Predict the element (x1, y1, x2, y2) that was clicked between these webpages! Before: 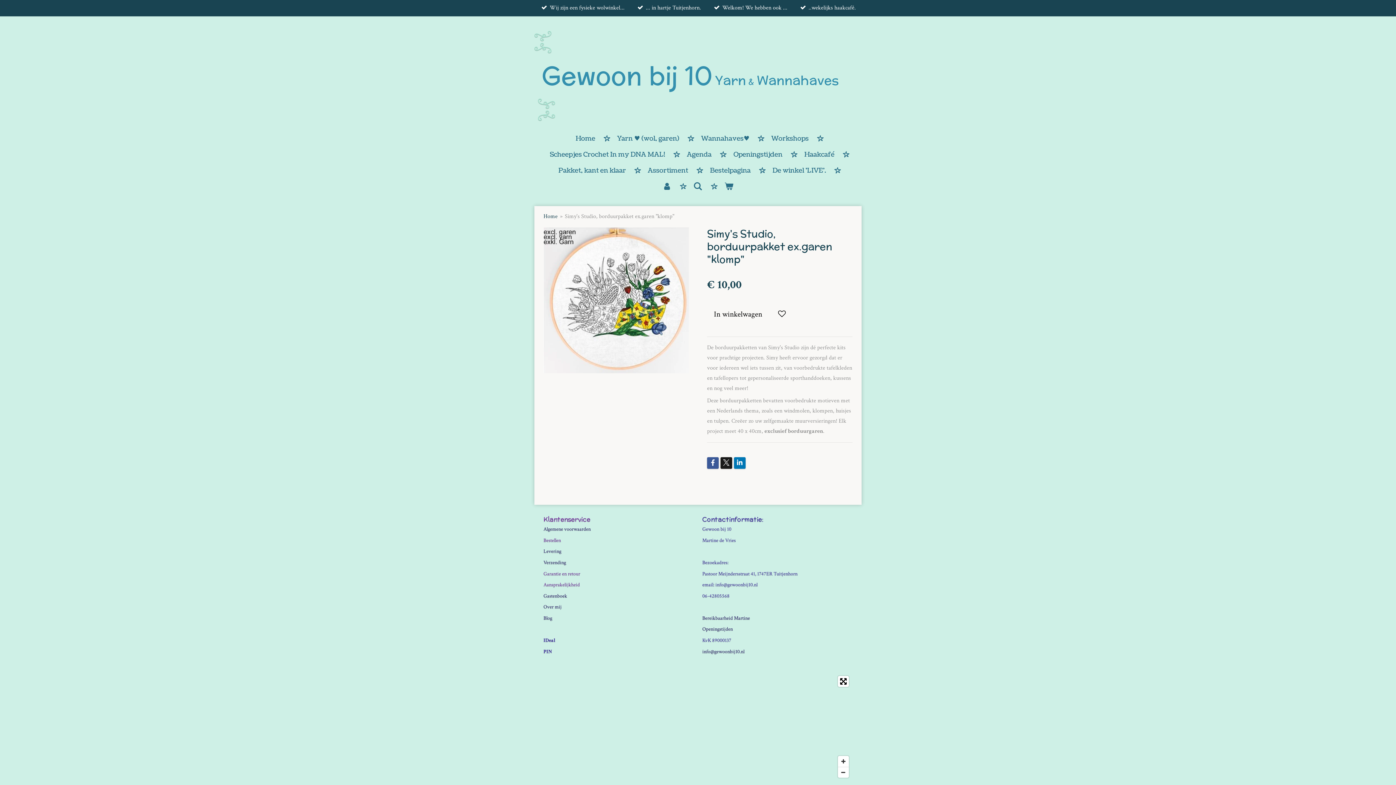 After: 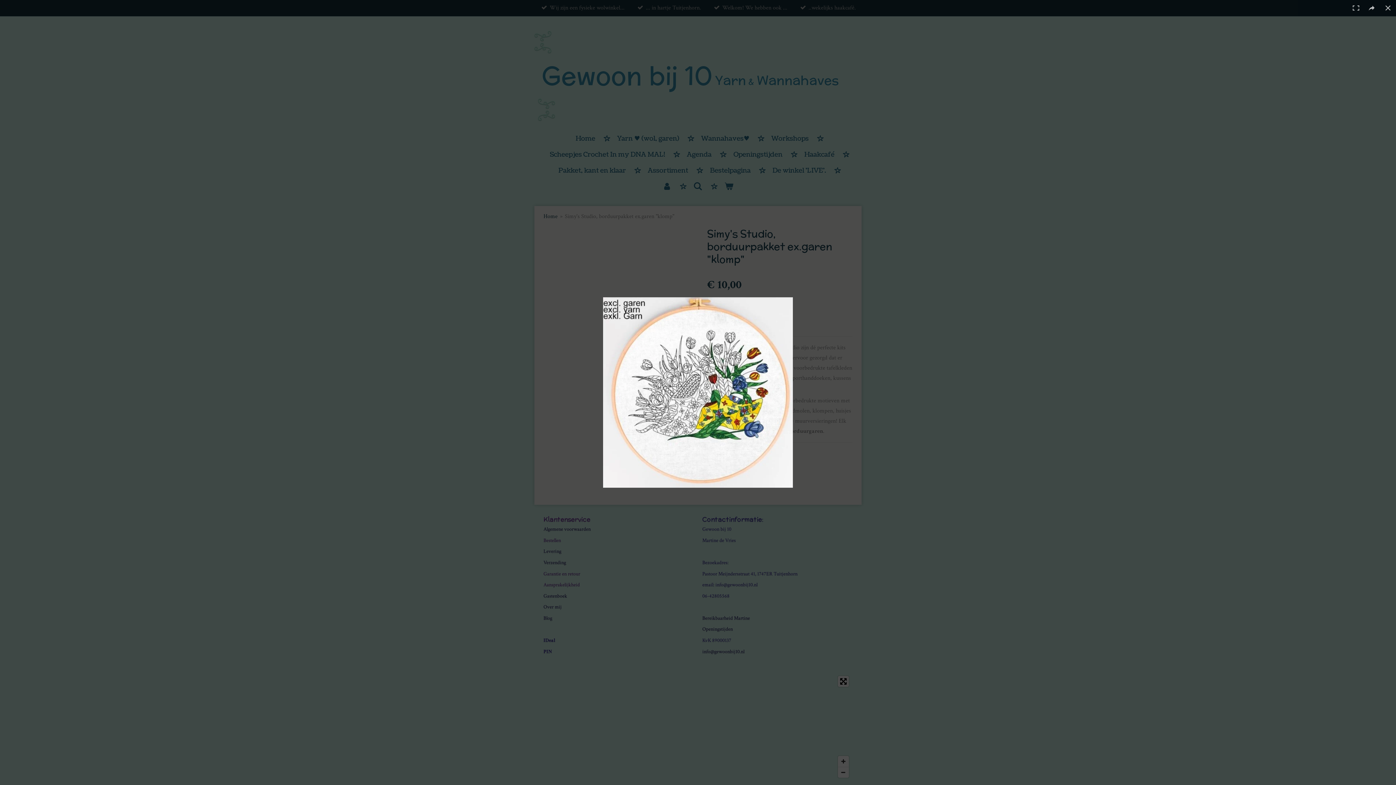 Action: bbox: (543, 227, 689, 373)